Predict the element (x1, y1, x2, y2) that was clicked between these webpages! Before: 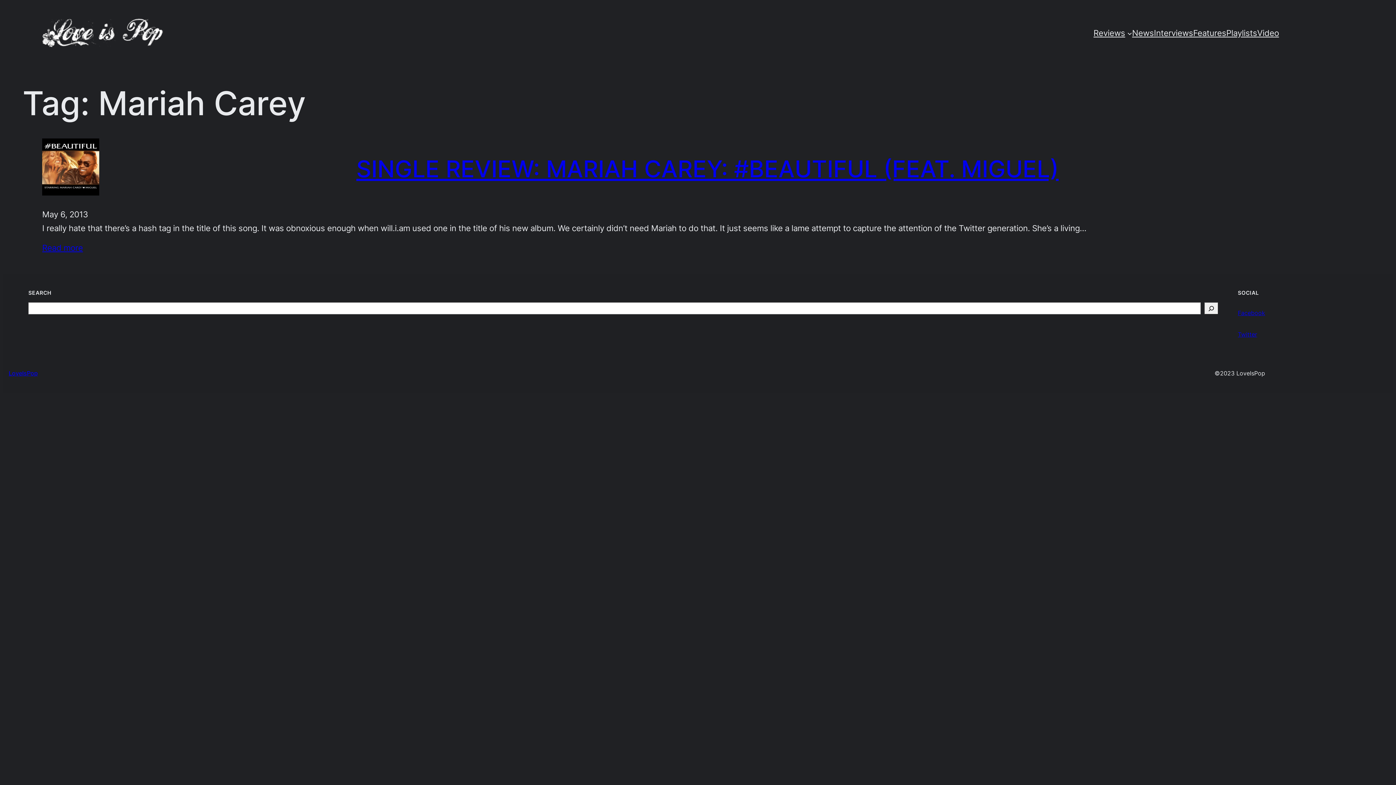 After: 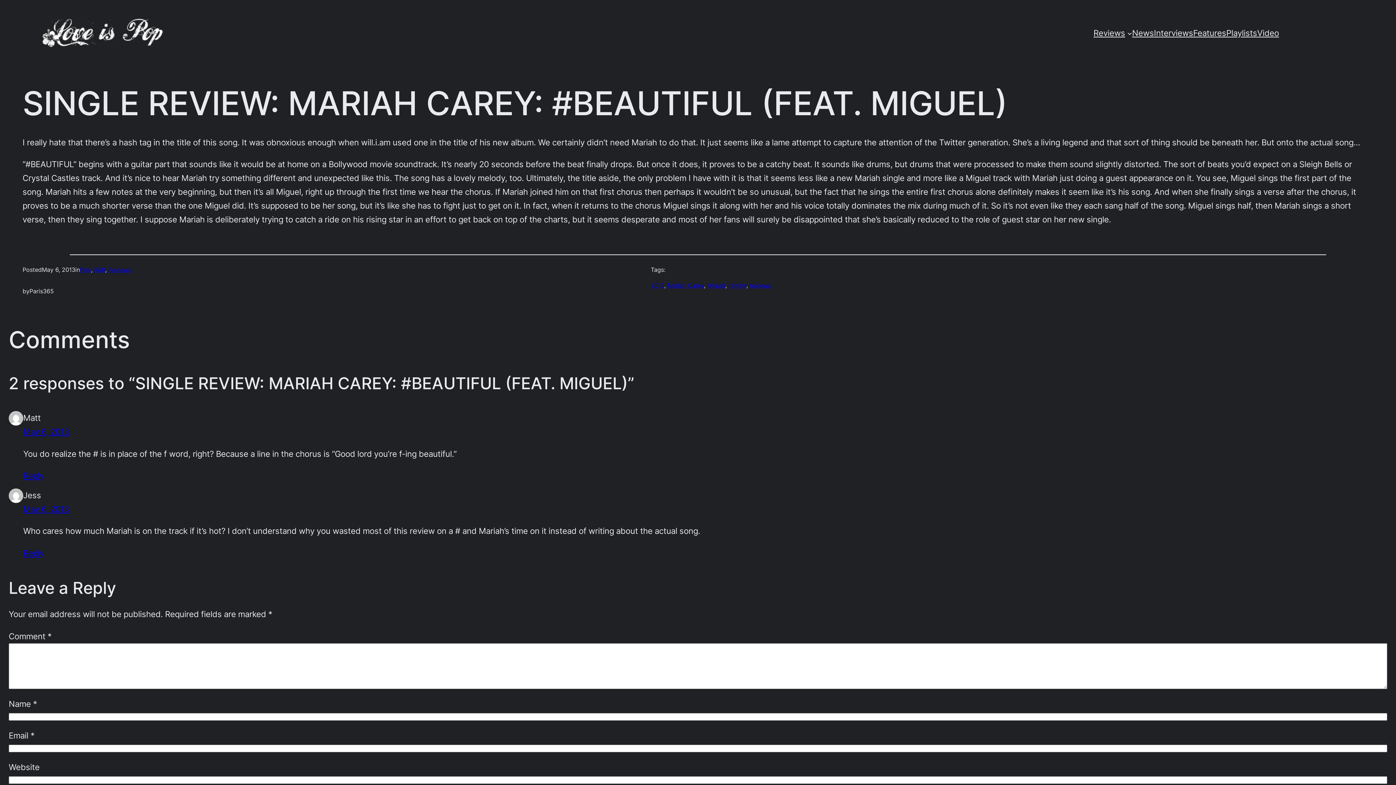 Action: label: Read more bbox: (42, 241, 82, 254)